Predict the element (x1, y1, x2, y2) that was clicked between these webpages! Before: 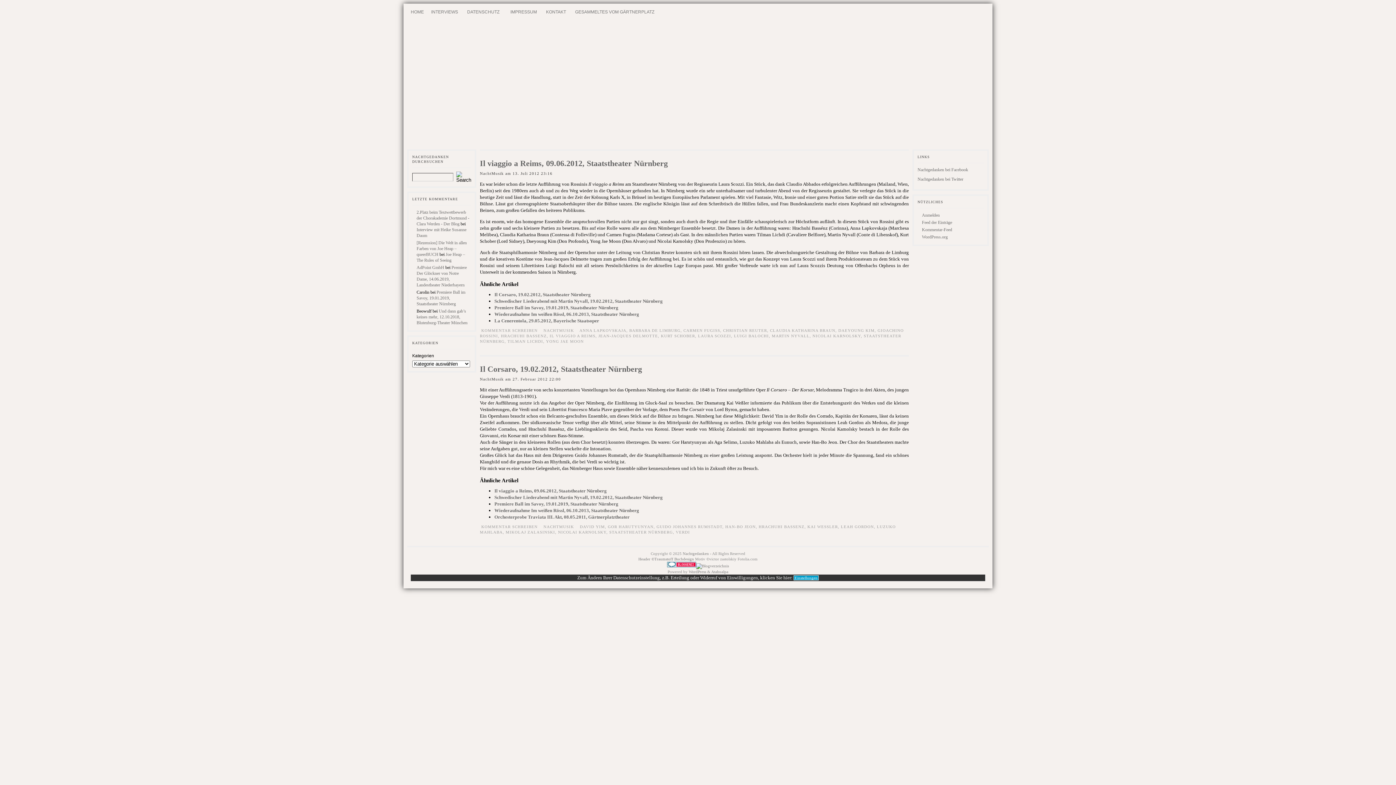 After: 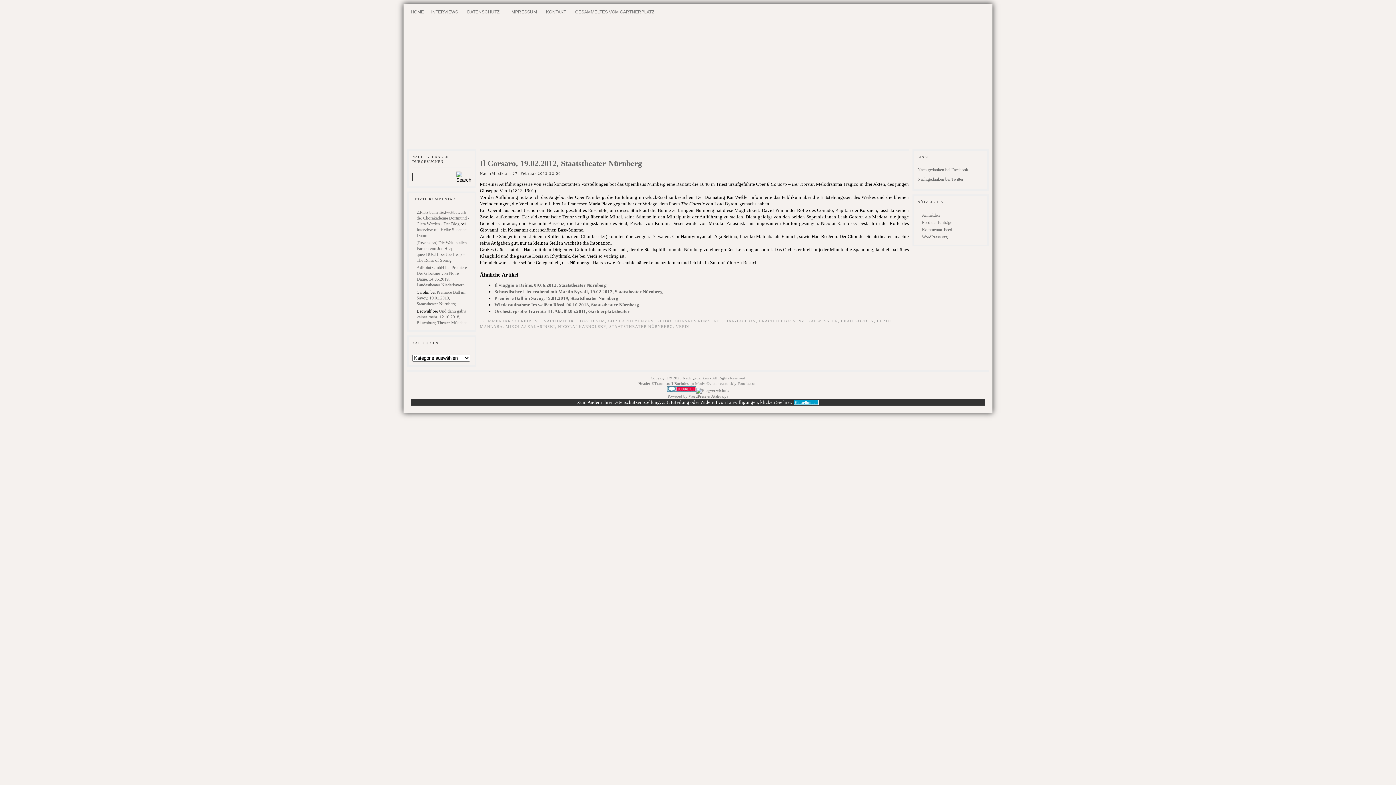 Action: bbox: (505, 530, 555, 534) label: MIKOLAJ ZALASINSKI